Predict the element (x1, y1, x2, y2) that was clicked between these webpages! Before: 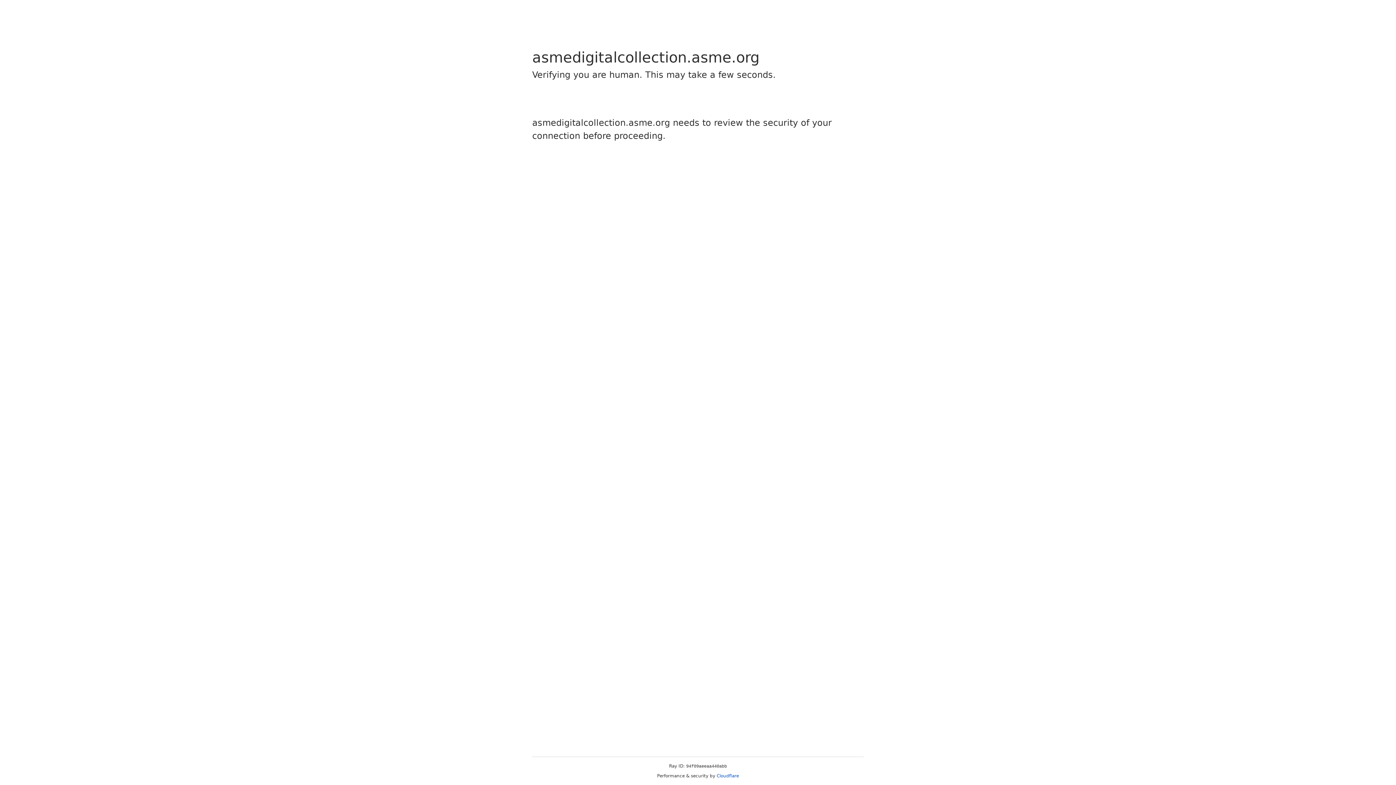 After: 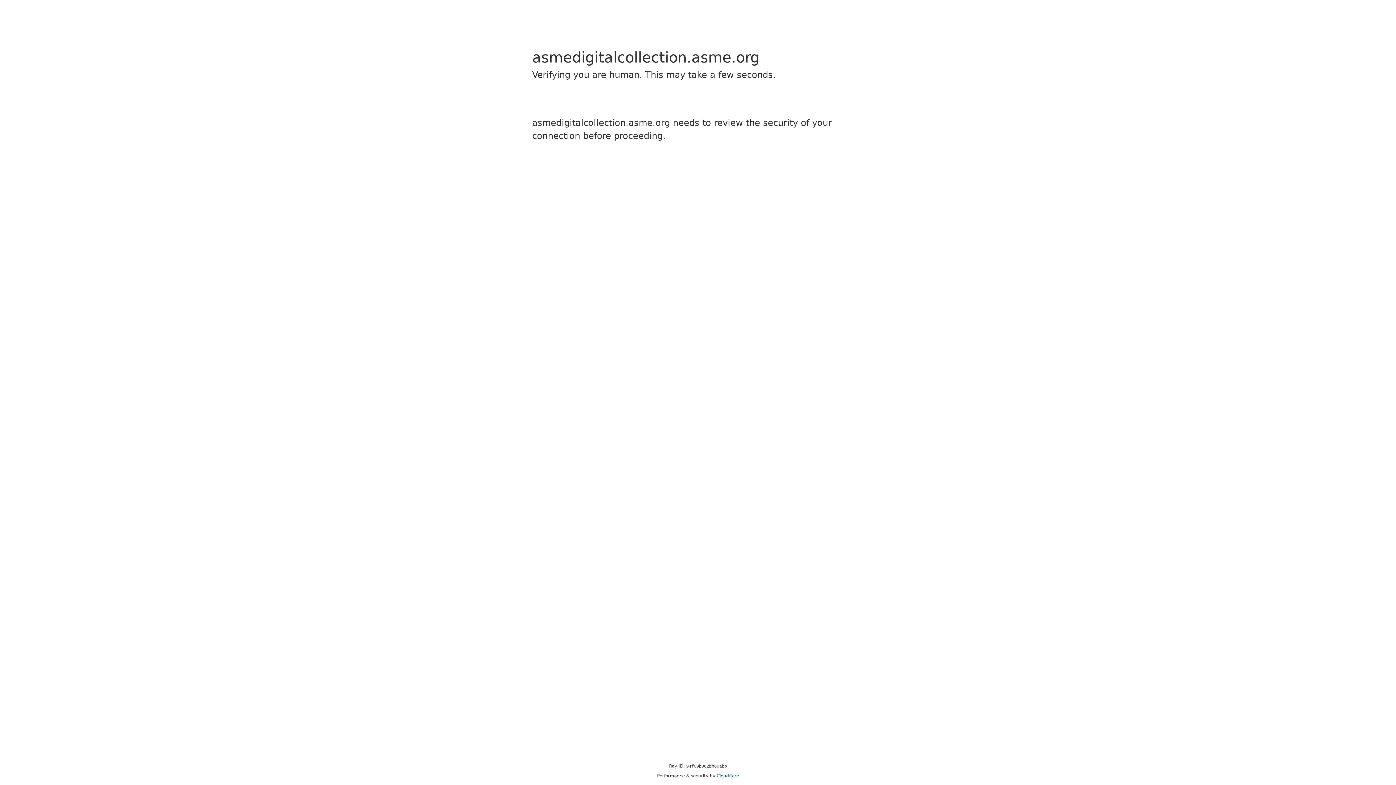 Action: bbox: (716, 773, 739, 778) label: Cloudflare